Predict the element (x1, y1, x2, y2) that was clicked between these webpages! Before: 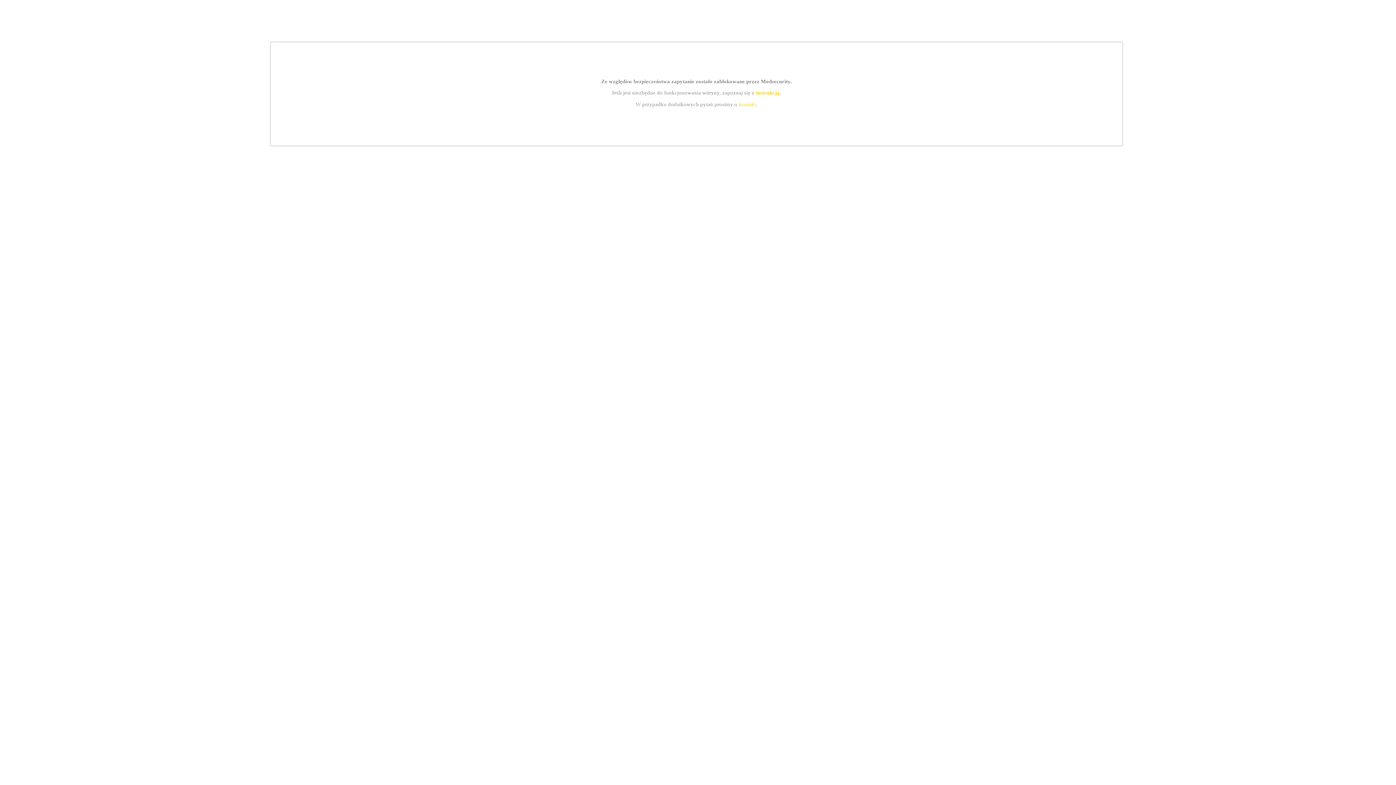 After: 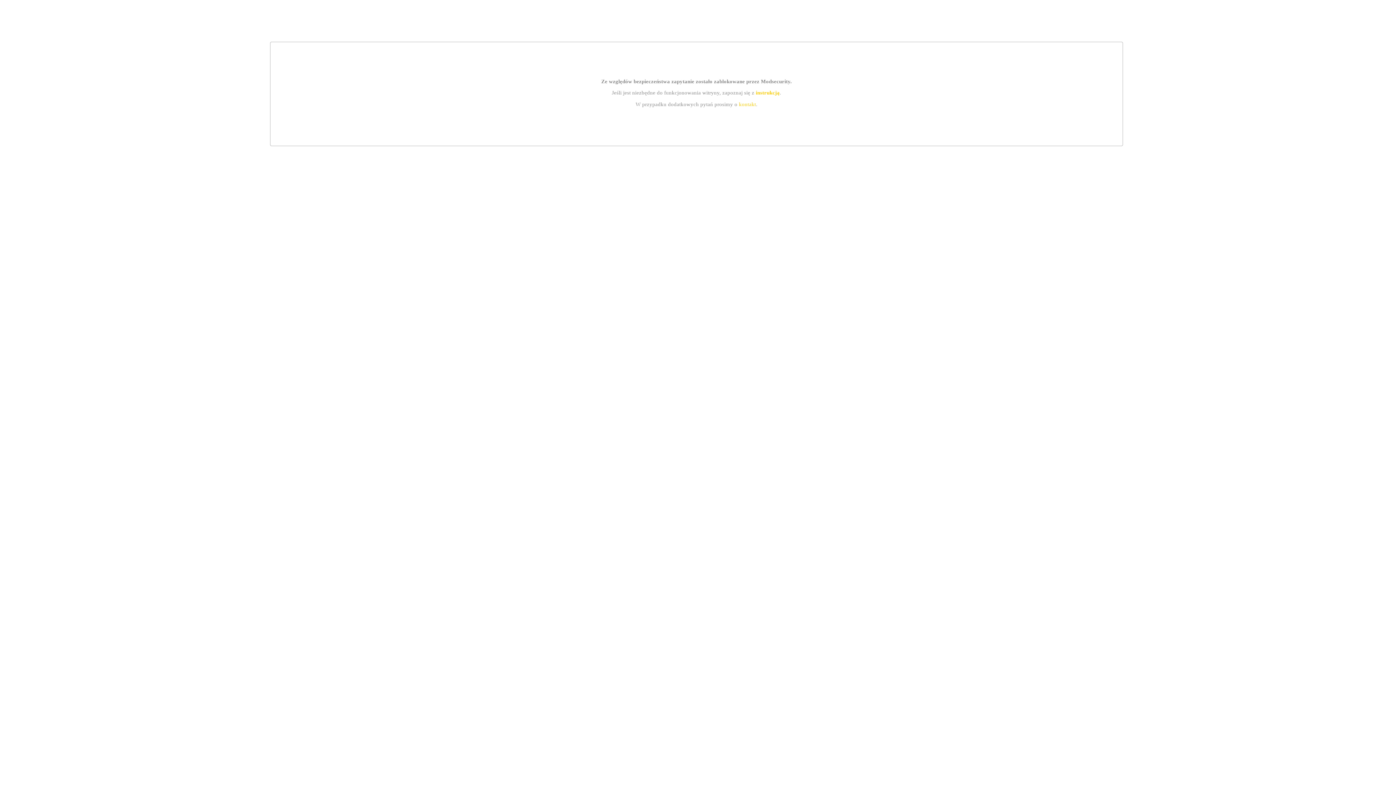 Action: bbox: (755, 89, 779, 95) label: instrukcją